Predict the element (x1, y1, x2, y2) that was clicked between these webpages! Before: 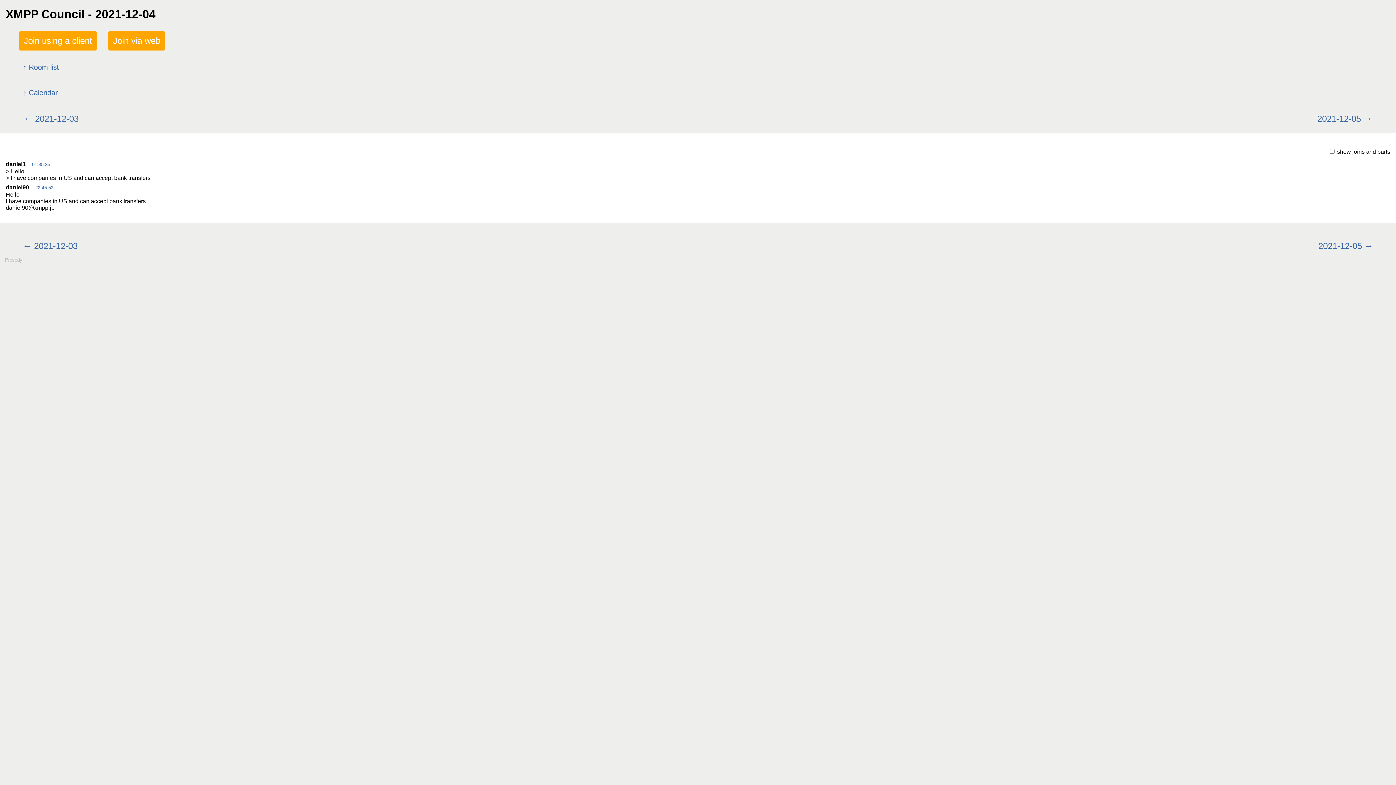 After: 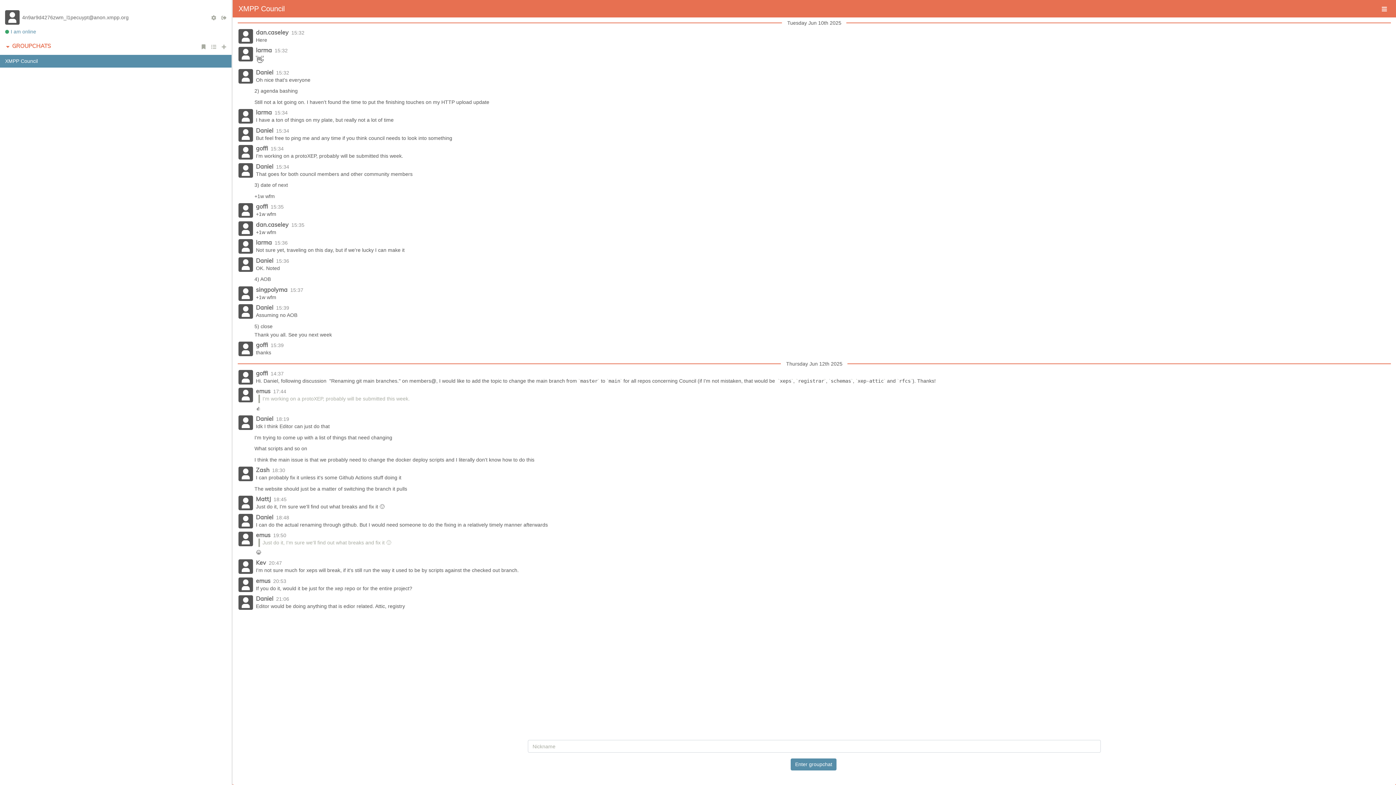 Action: label: Join via web bbox: (108, 31, 164, 50)